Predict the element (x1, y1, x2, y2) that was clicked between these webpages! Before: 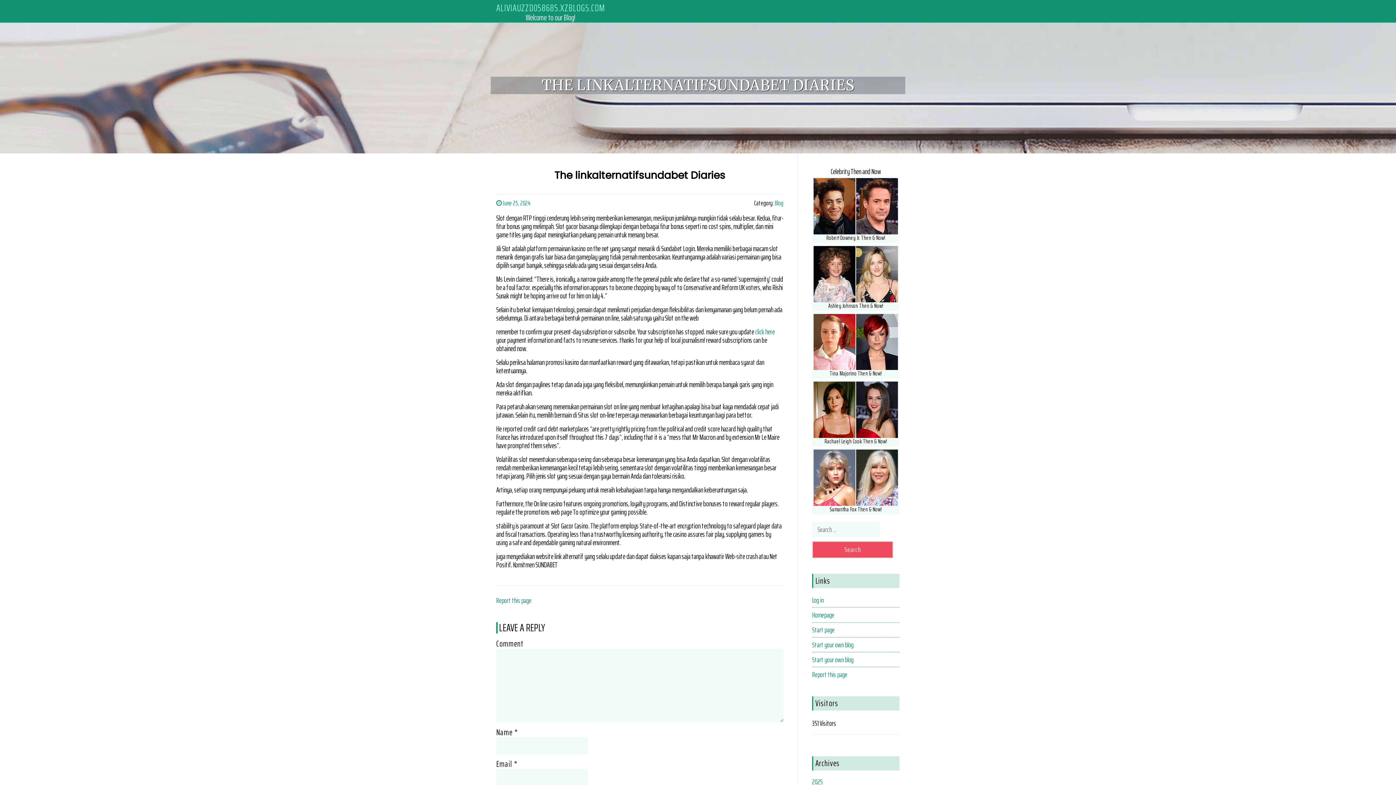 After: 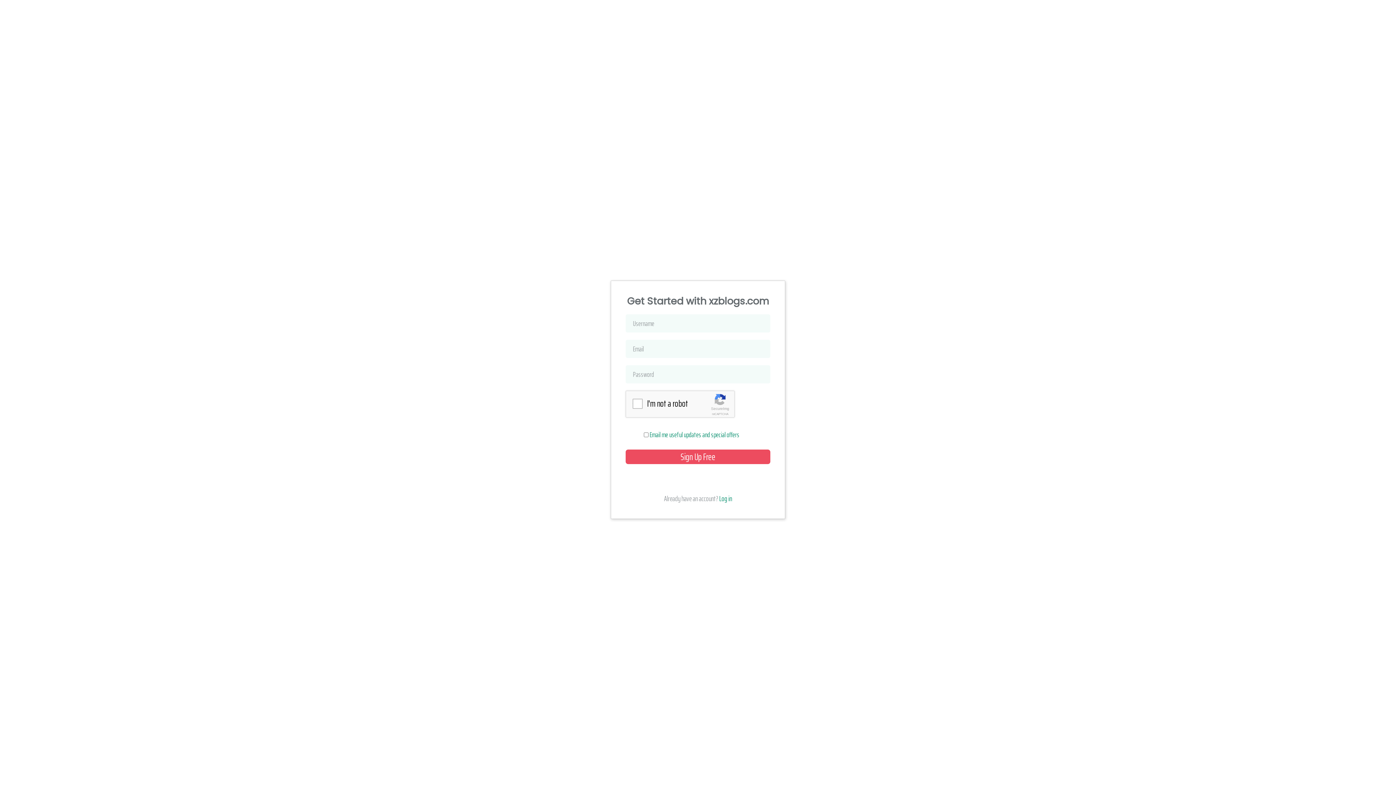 Action: label: Start your own blog bbox: (812, 639, 853, 650)